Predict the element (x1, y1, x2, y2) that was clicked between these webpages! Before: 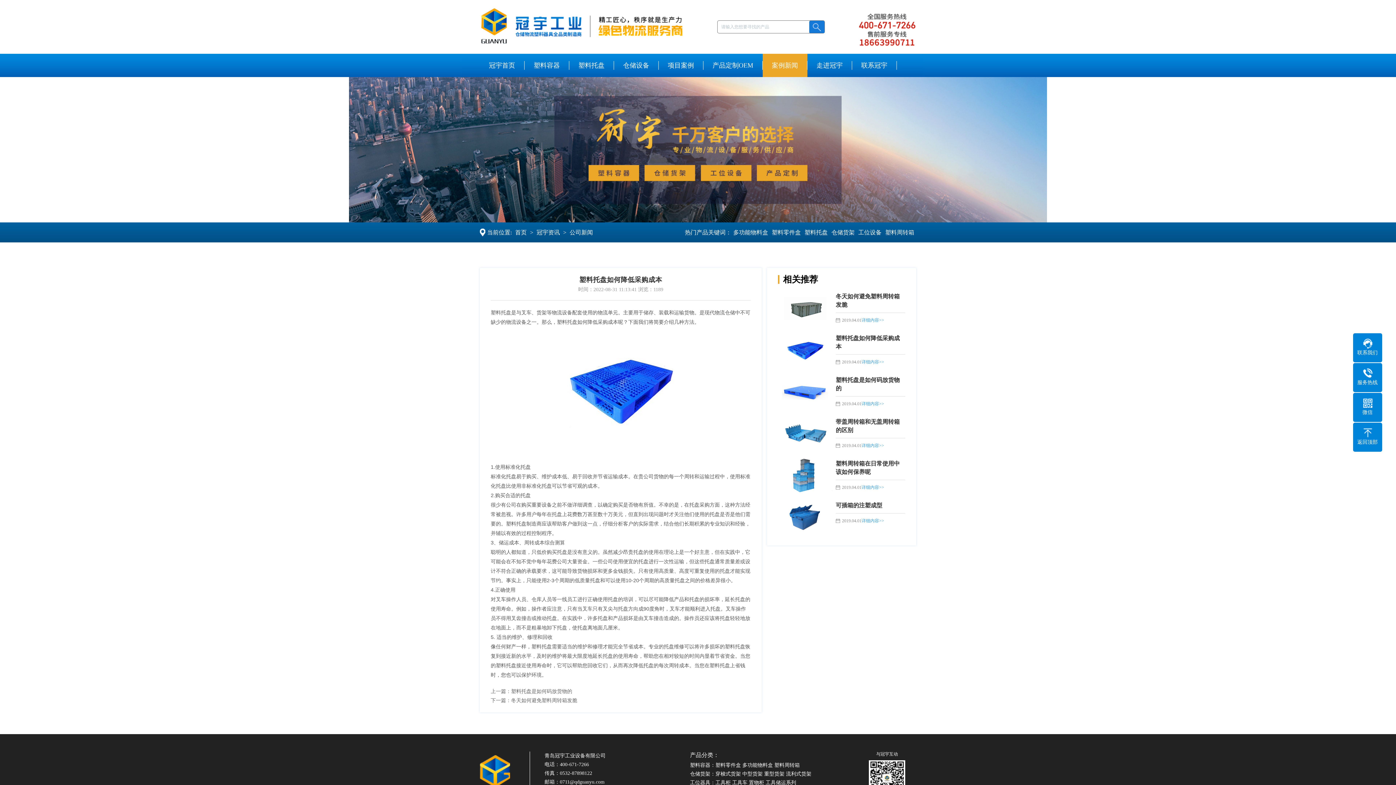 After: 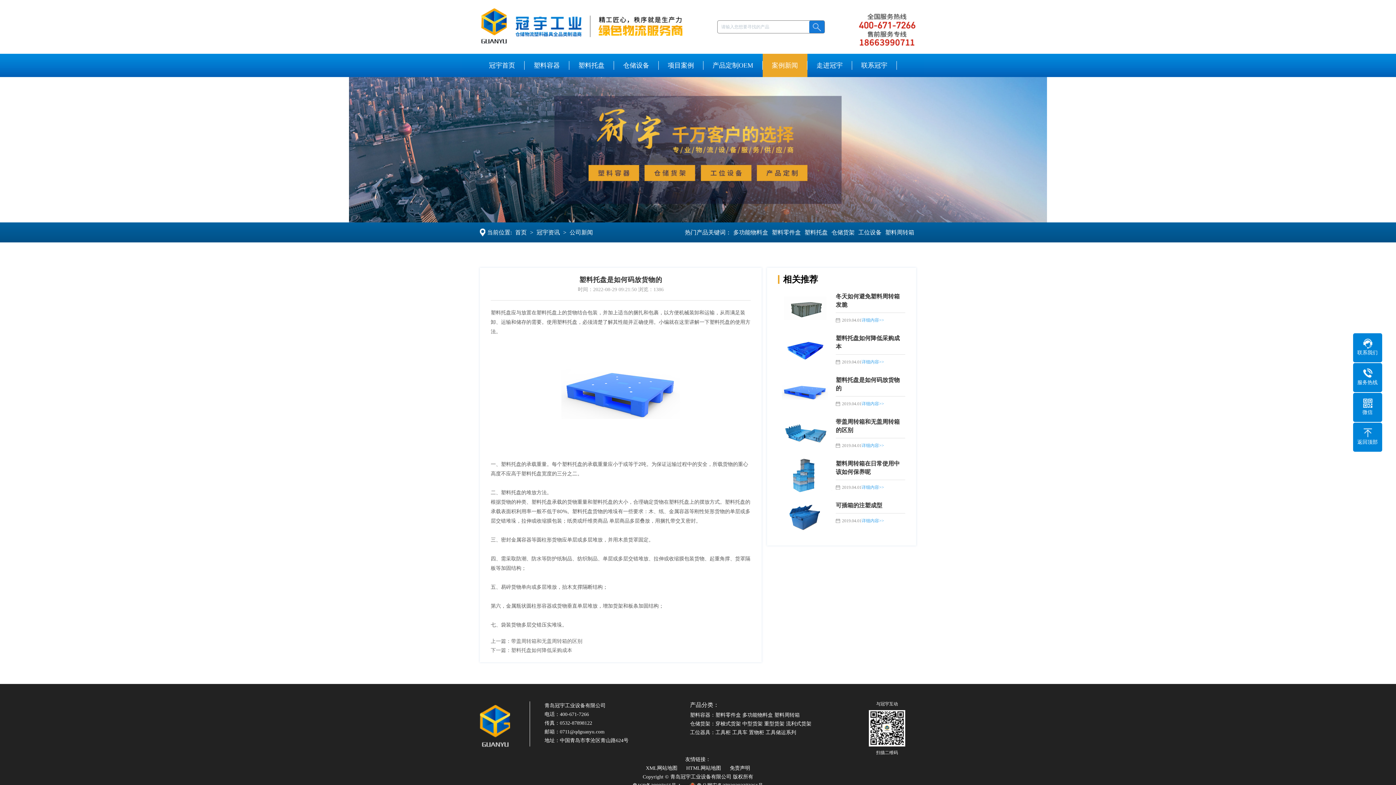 Action: label: 上一篇：塑料托盘是如何码放货物的 bbox: (490, 689, 572, 694)